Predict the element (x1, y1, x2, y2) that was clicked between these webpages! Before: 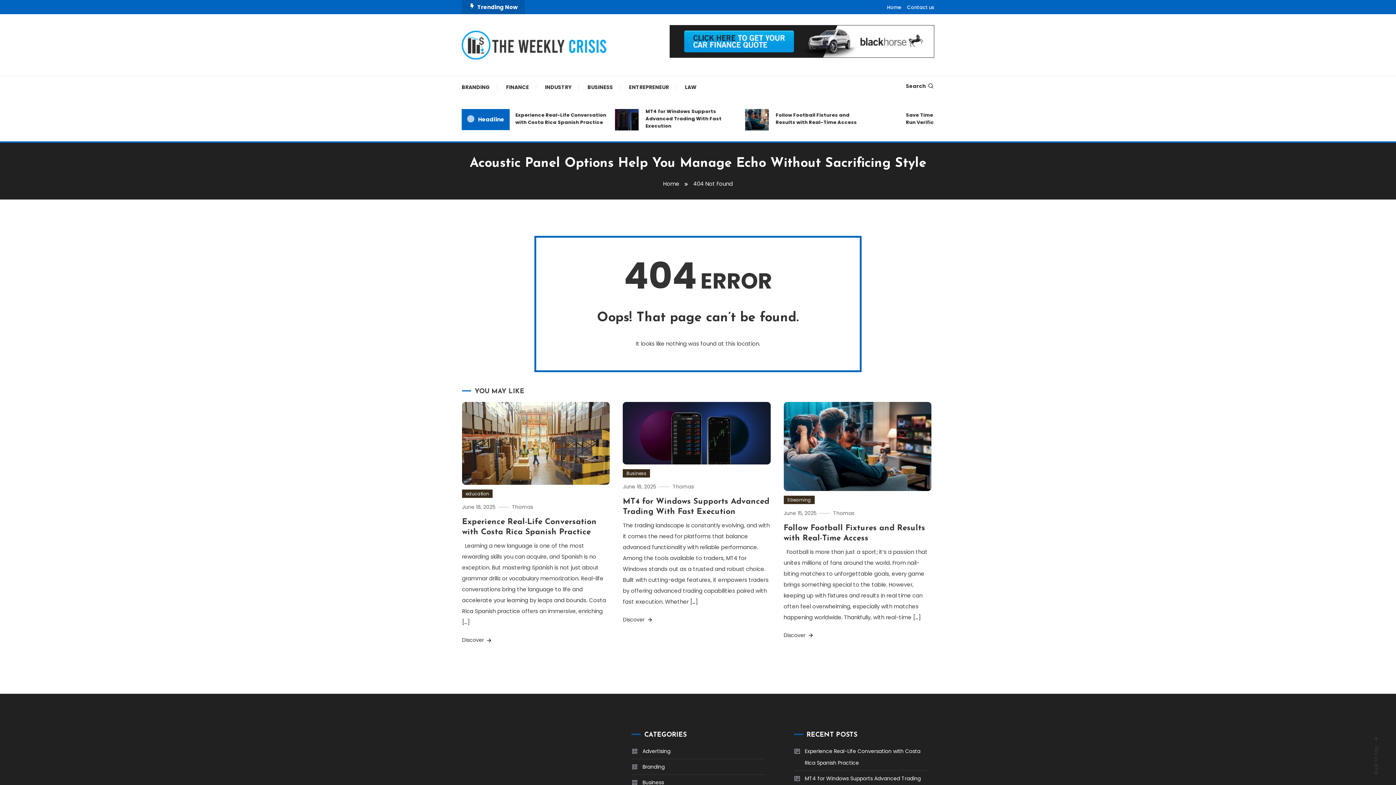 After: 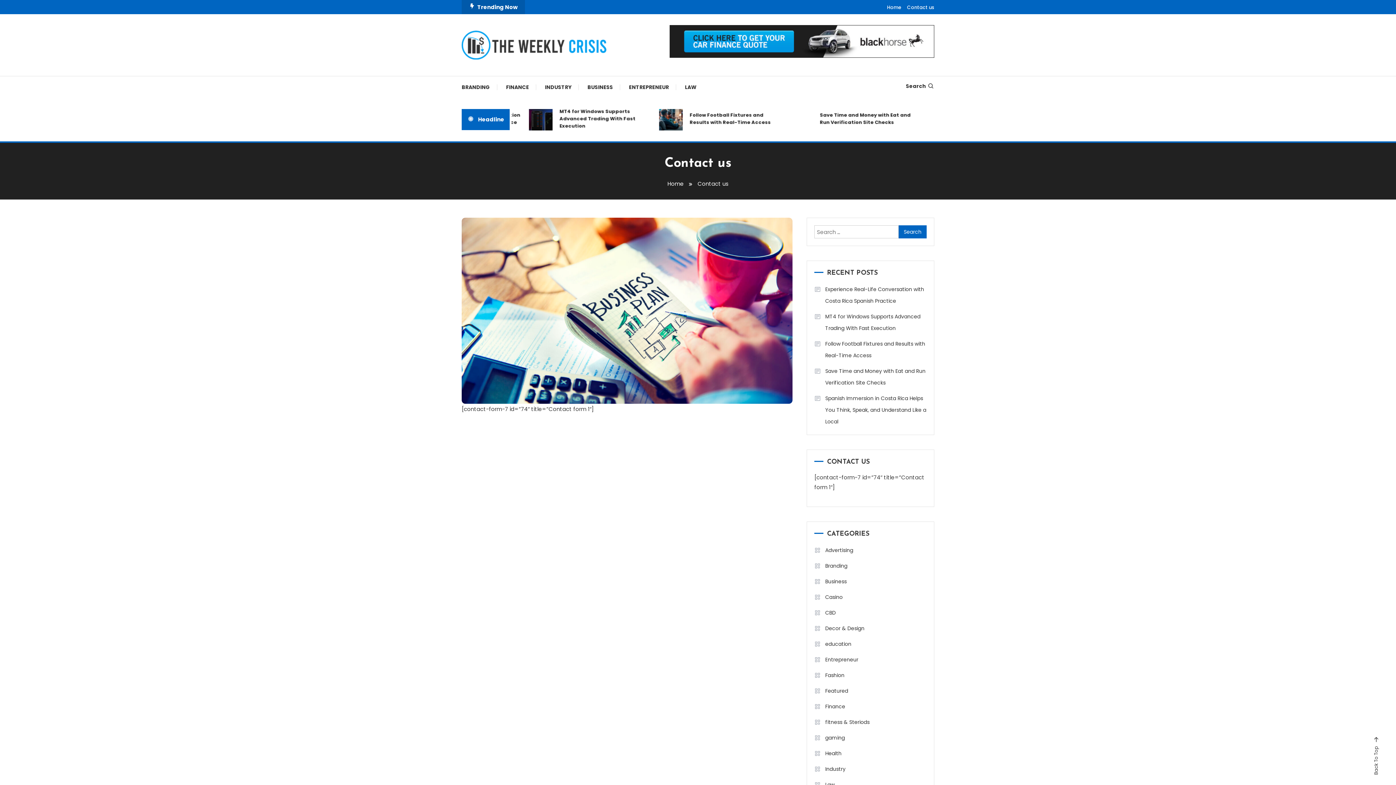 Action: bbox: (907, 3, 934, 11) label: Contact us